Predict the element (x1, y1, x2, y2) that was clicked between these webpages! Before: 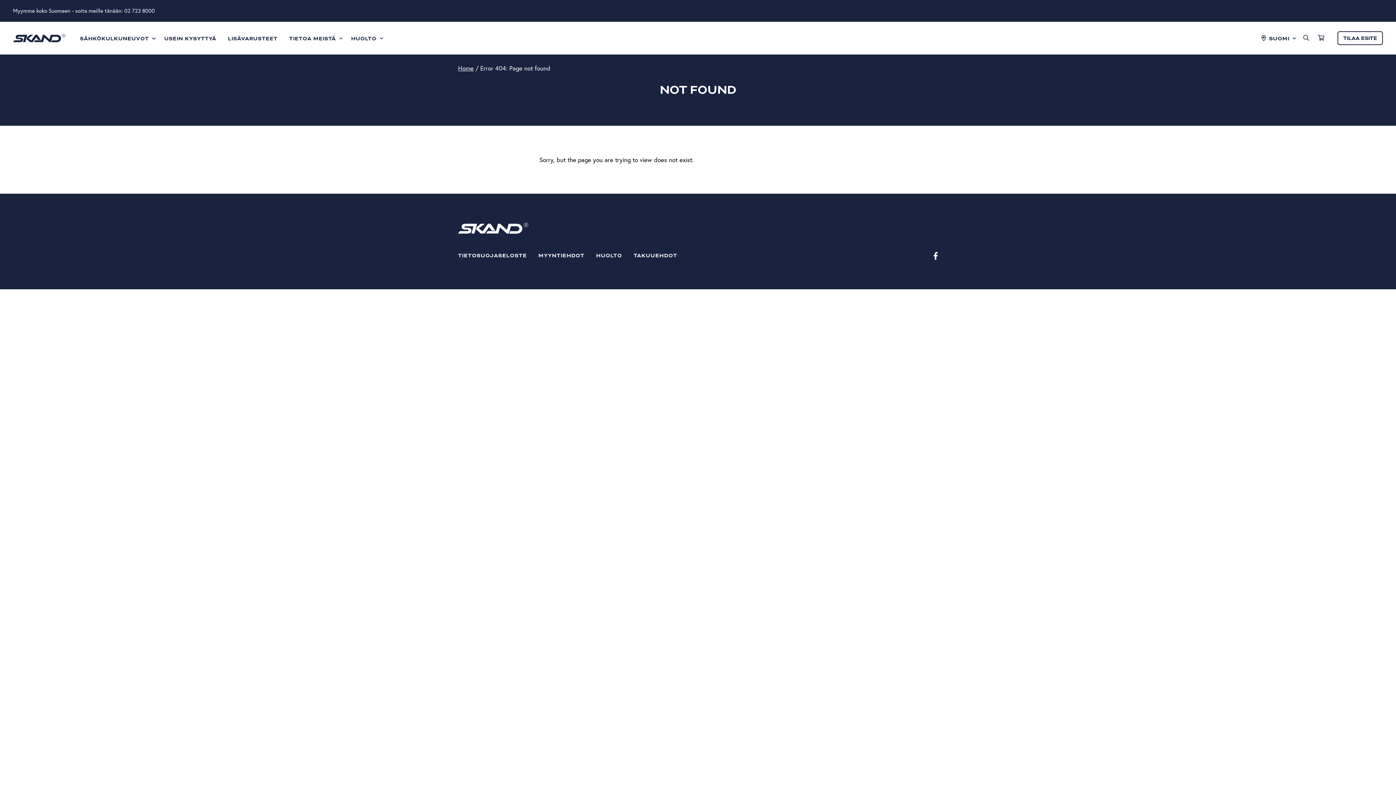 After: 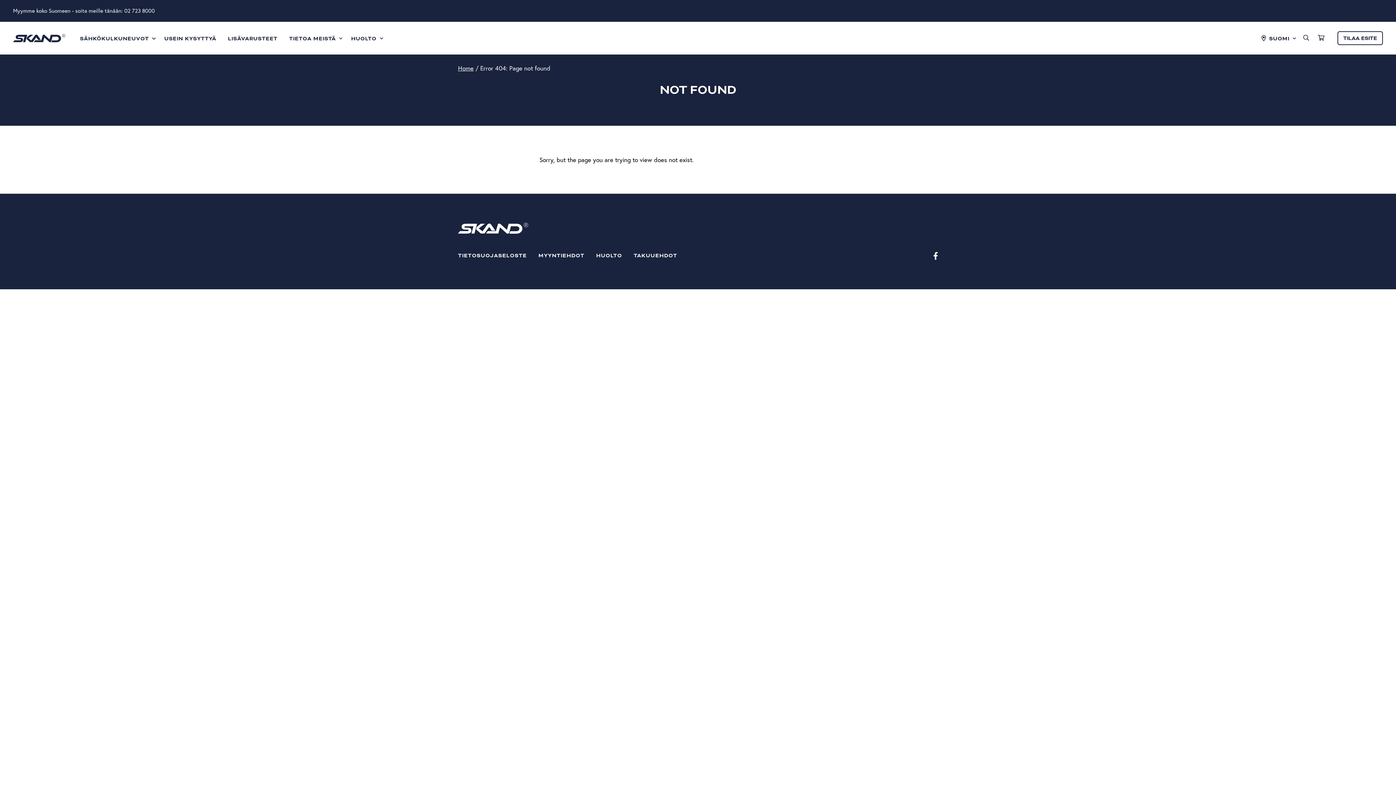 Action: bbox: (124, 7, 154, 14) label: 02 723 8000